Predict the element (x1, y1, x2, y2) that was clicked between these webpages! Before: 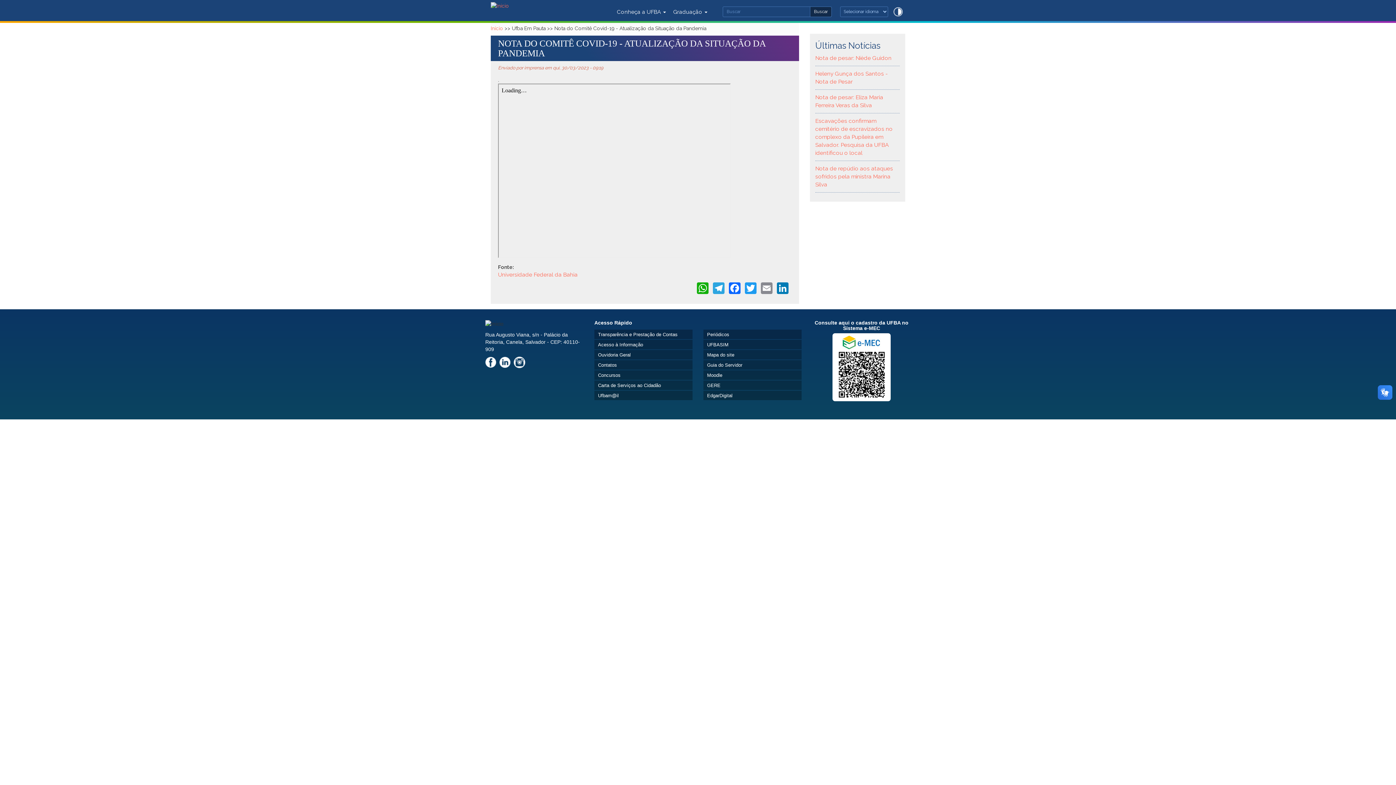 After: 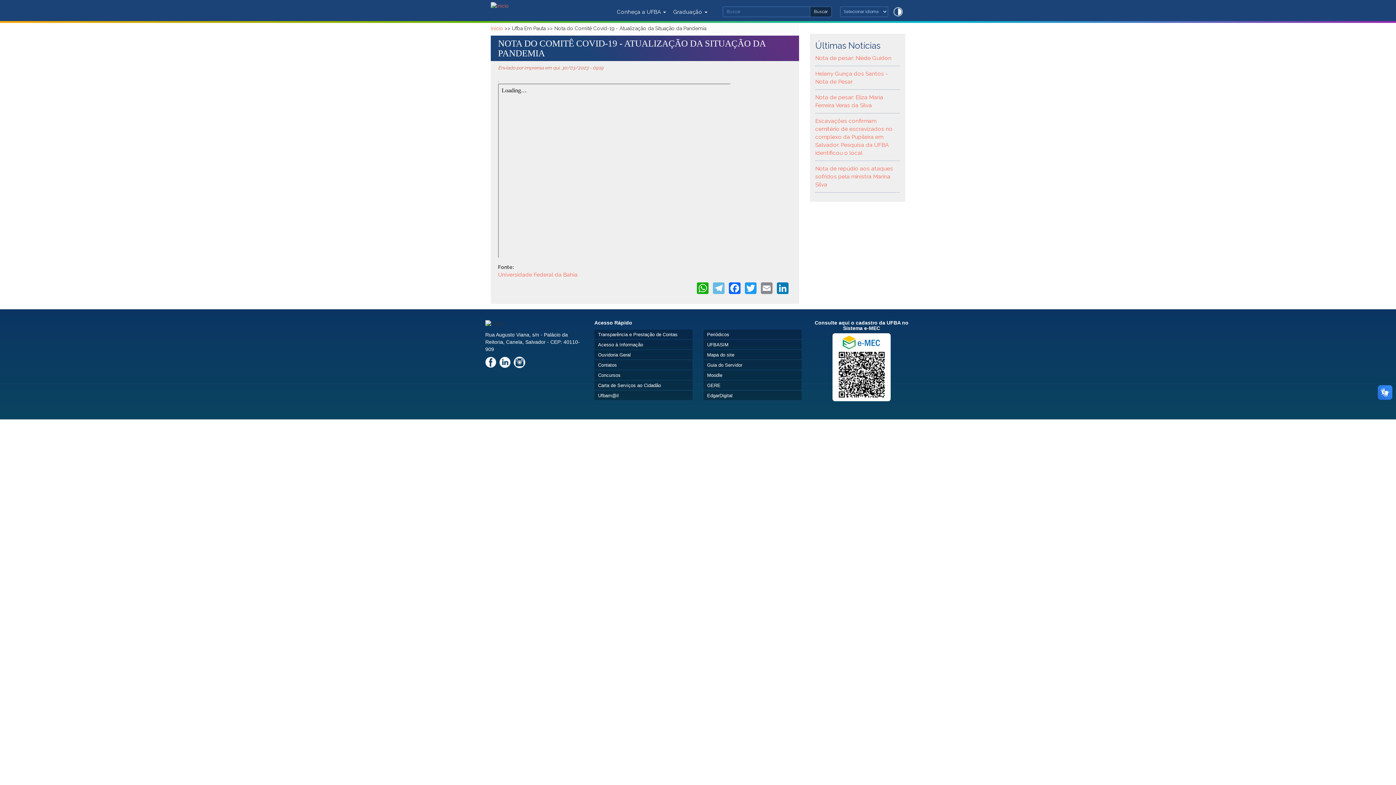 Action: bbox: (711, 281, 726, 294) label: Telegram